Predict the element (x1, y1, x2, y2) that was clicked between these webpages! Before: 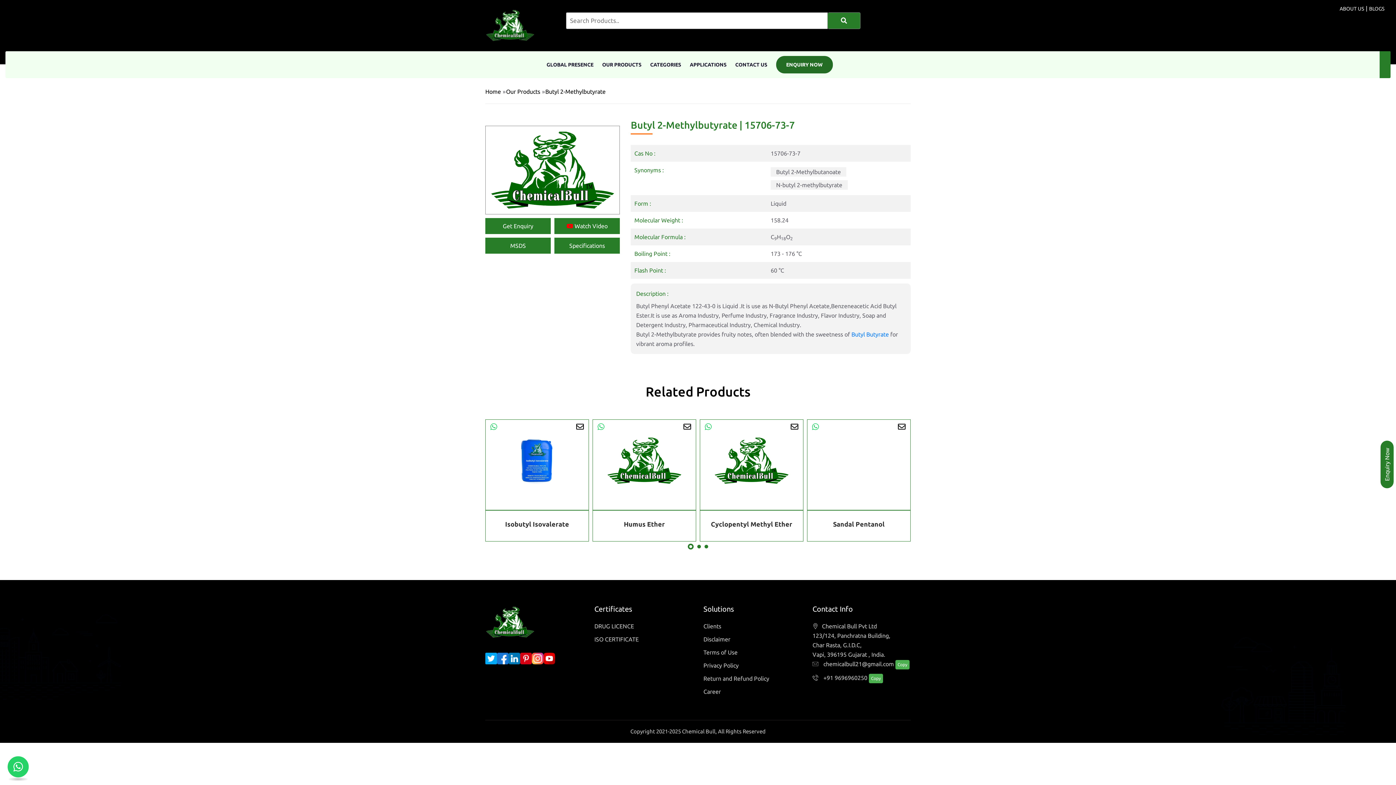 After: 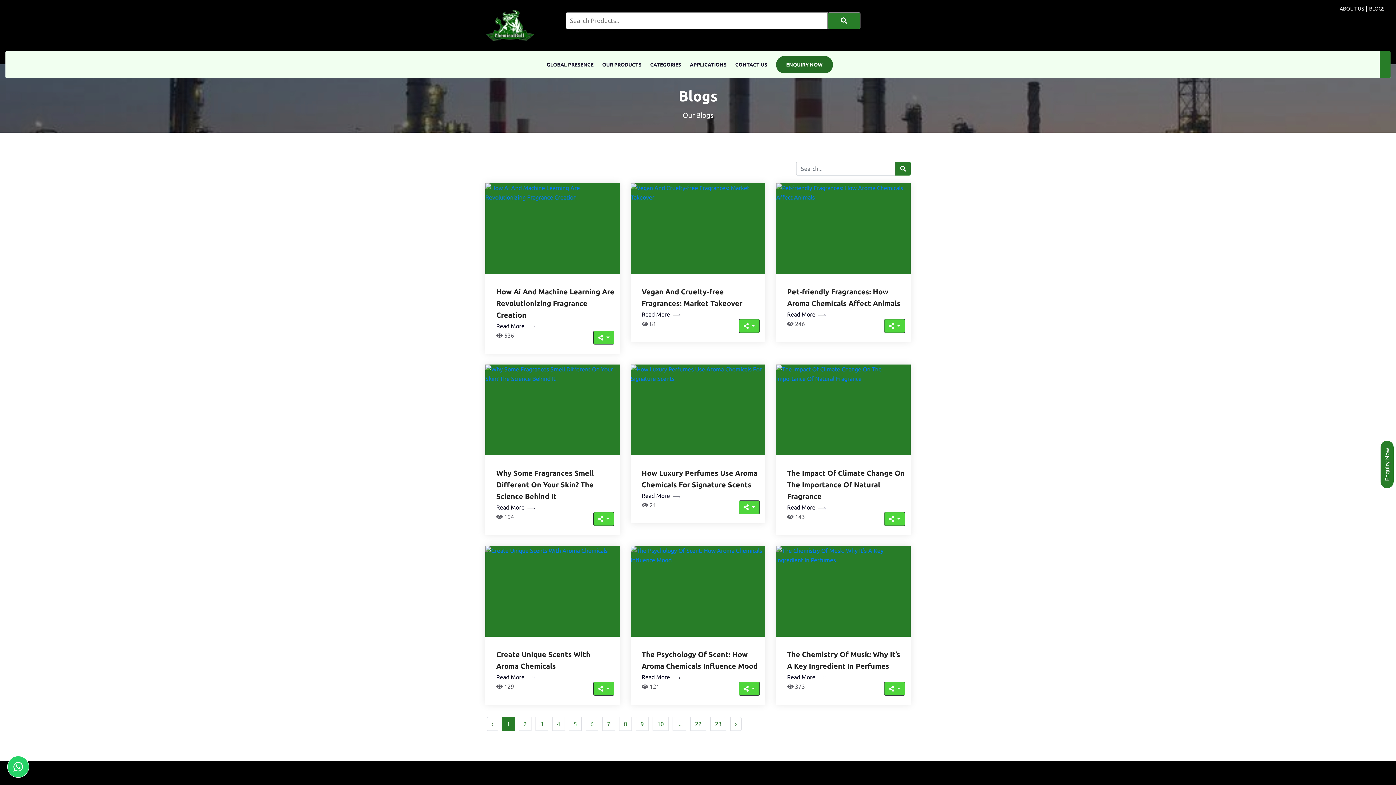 Action: bbox: (1369, 5, 1384, 11) label: BLOGS